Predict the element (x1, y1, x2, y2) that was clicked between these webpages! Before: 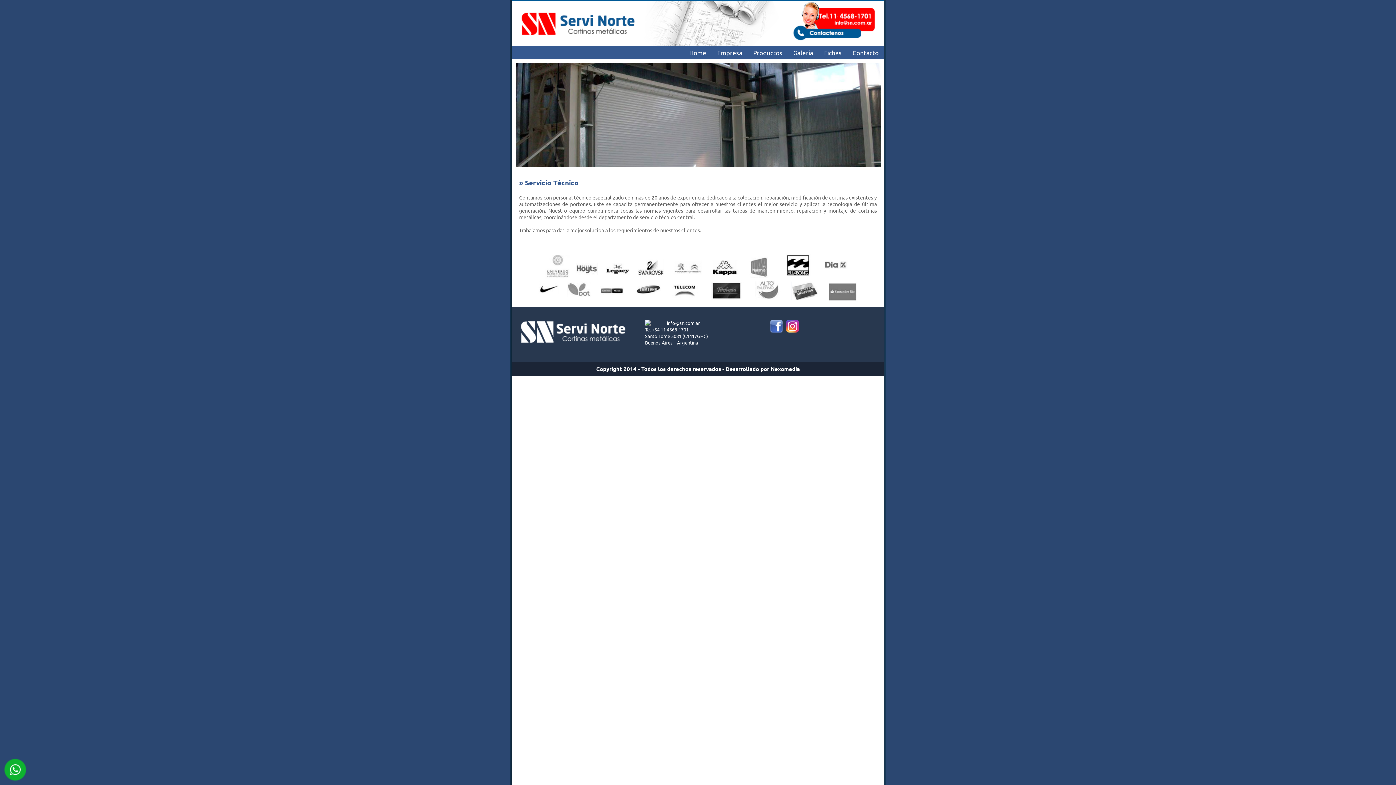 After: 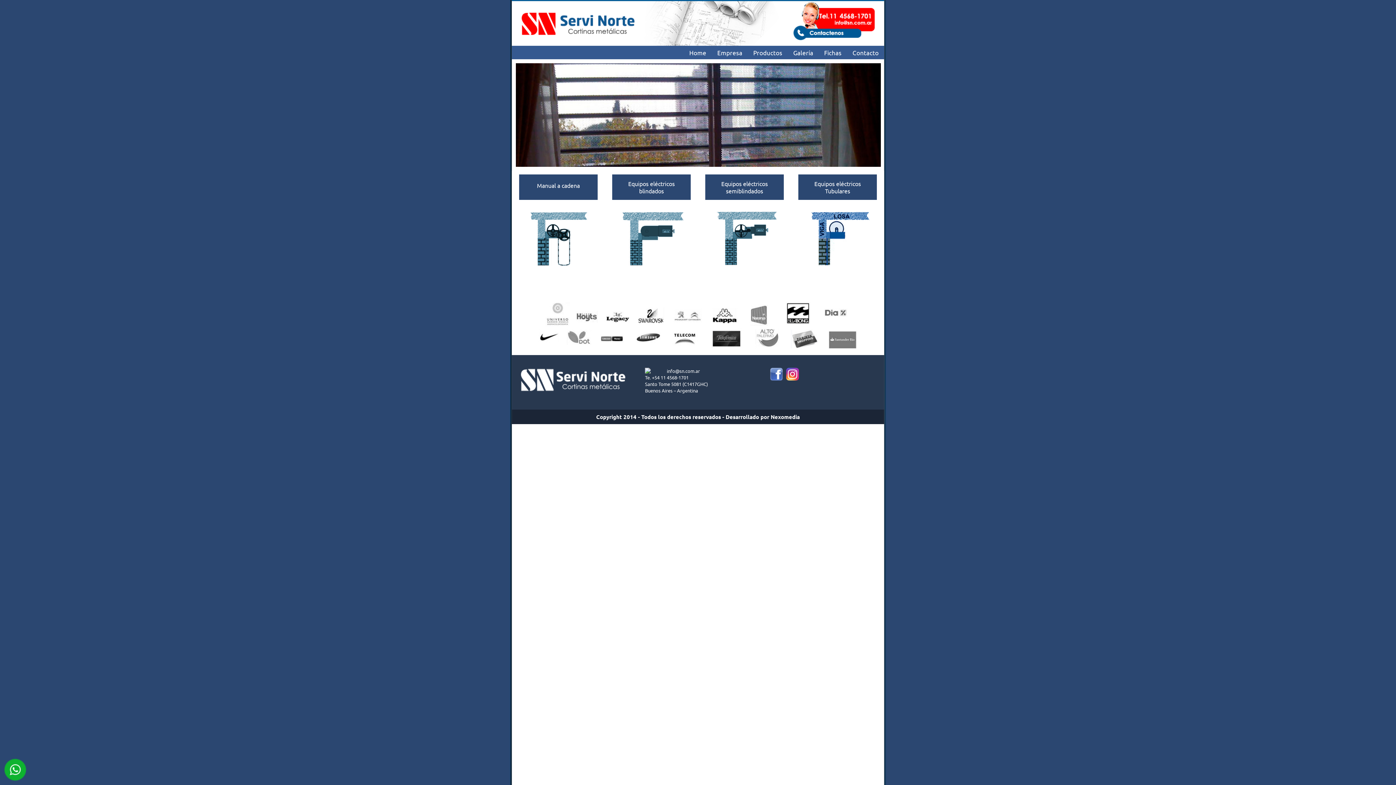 Action: label: Fichas bbox: (820, 48, 845, 57)